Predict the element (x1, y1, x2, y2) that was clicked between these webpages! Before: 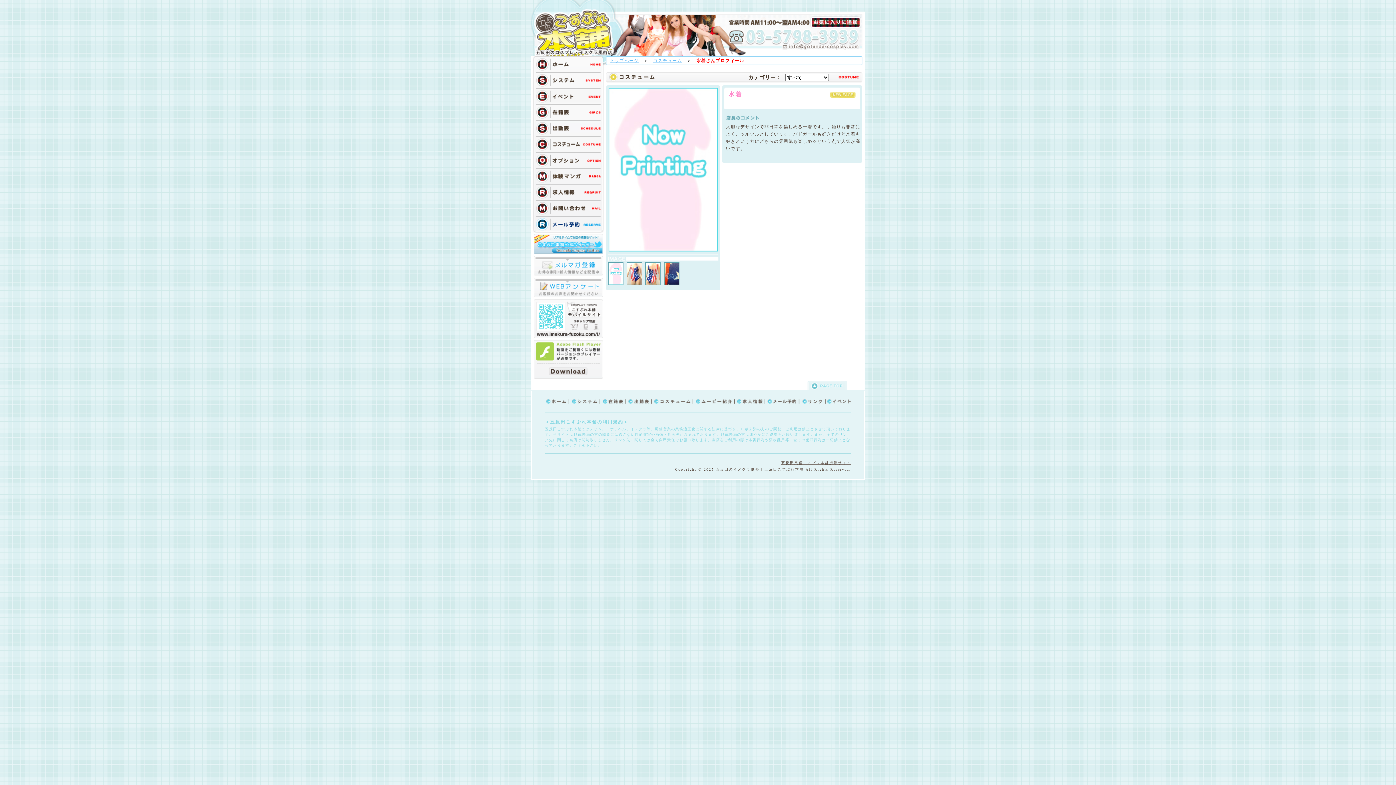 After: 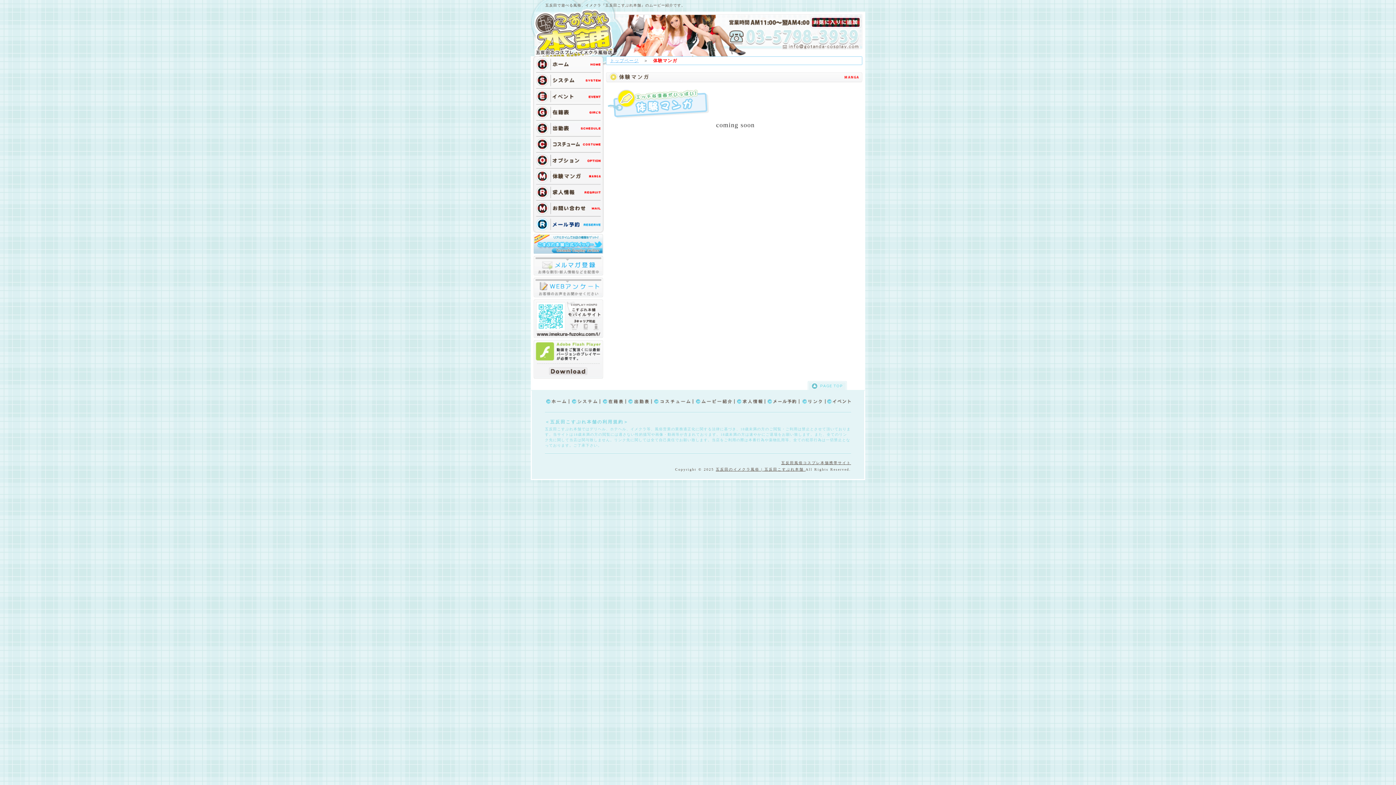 Action: bbox: (536, 170, 601, 186)